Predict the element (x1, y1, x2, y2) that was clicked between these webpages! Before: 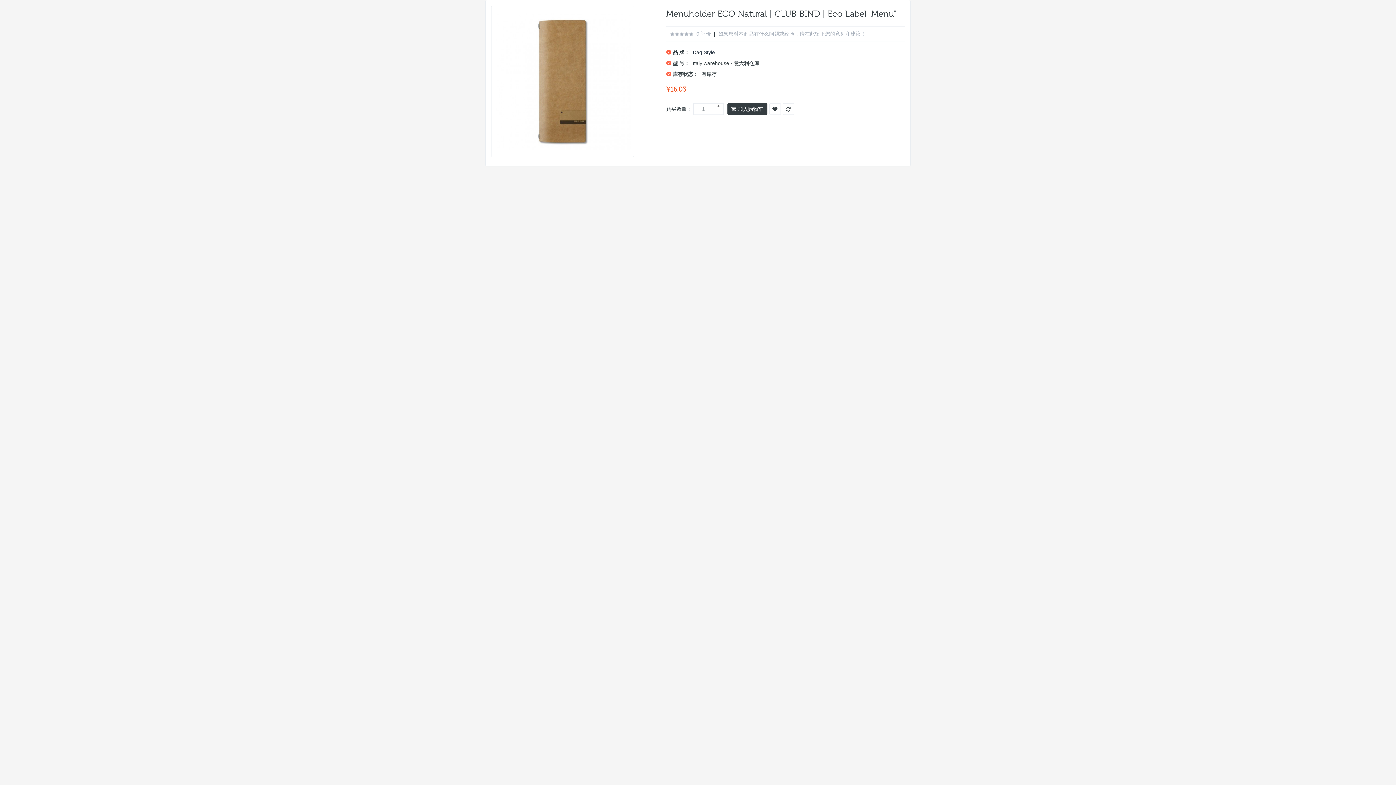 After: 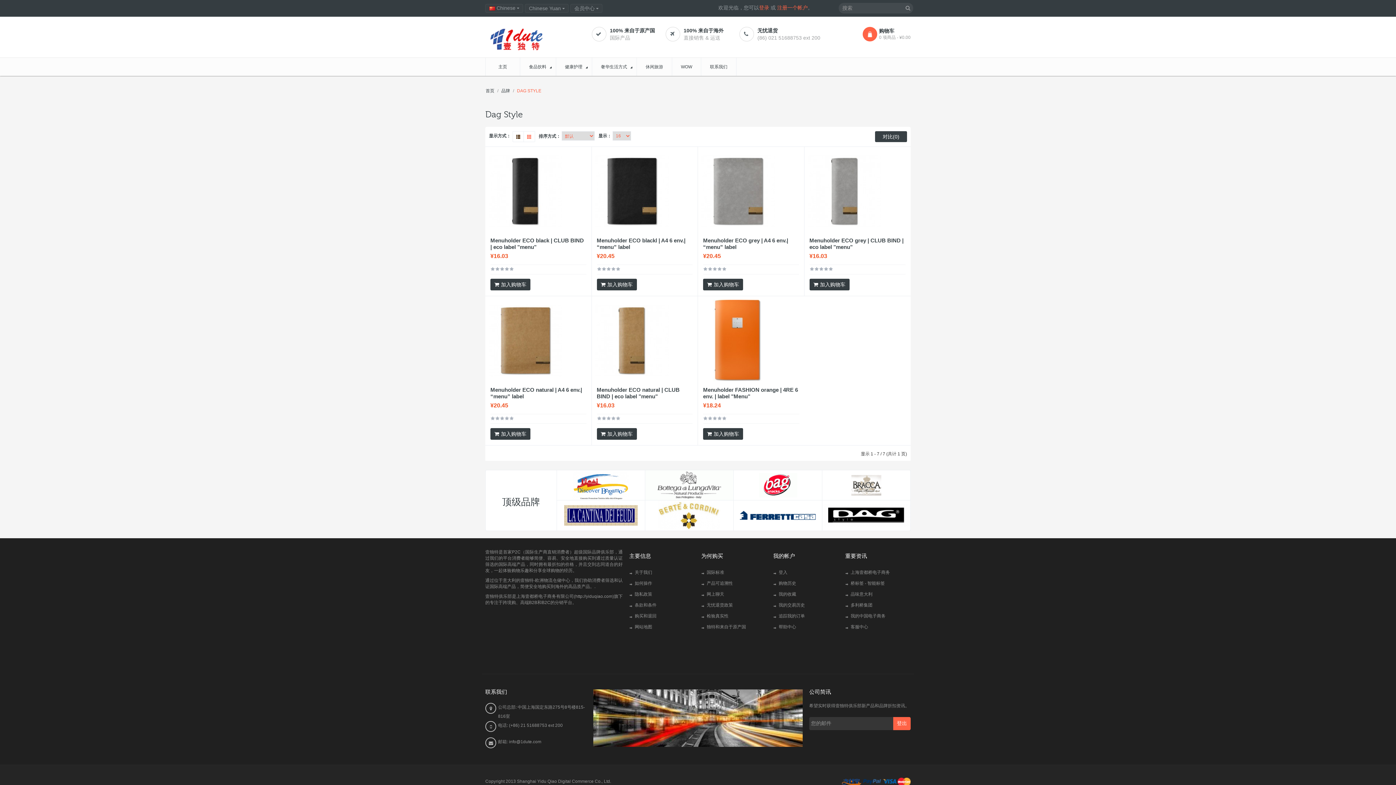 Action: label: Dag Style bbox: (692, 49, 715, 55)